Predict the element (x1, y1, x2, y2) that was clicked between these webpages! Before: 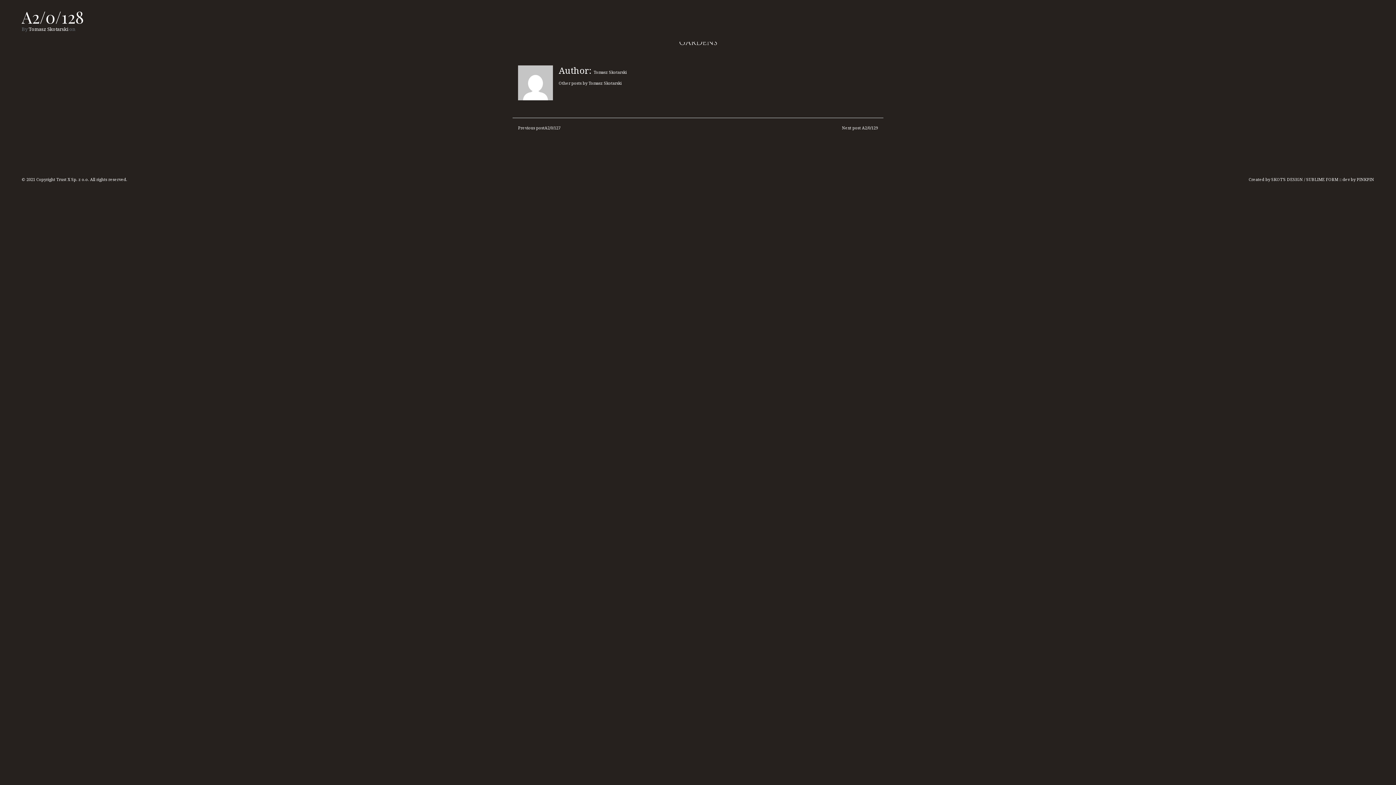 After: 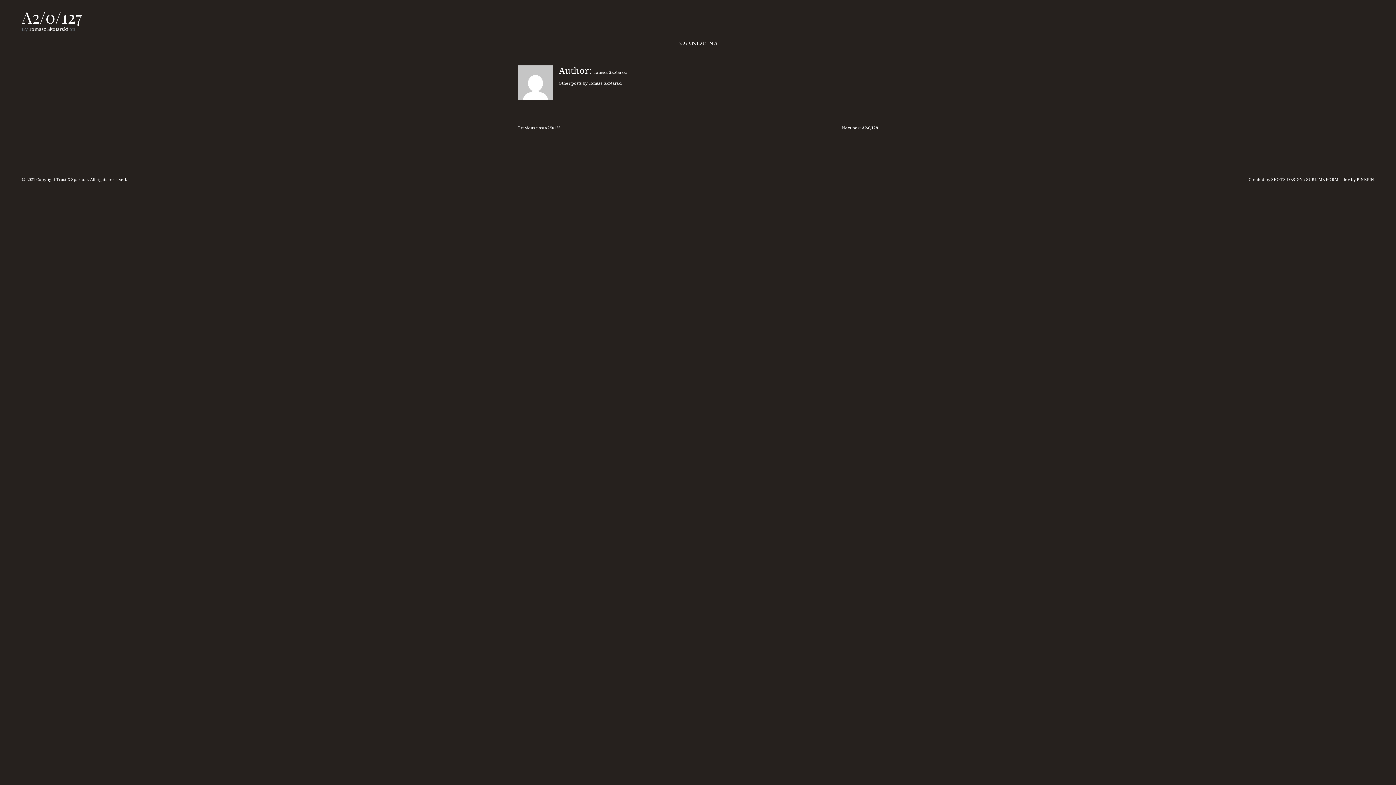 Action: bbox: (518, 125, 560, 130) label: Previous postA2/0/127